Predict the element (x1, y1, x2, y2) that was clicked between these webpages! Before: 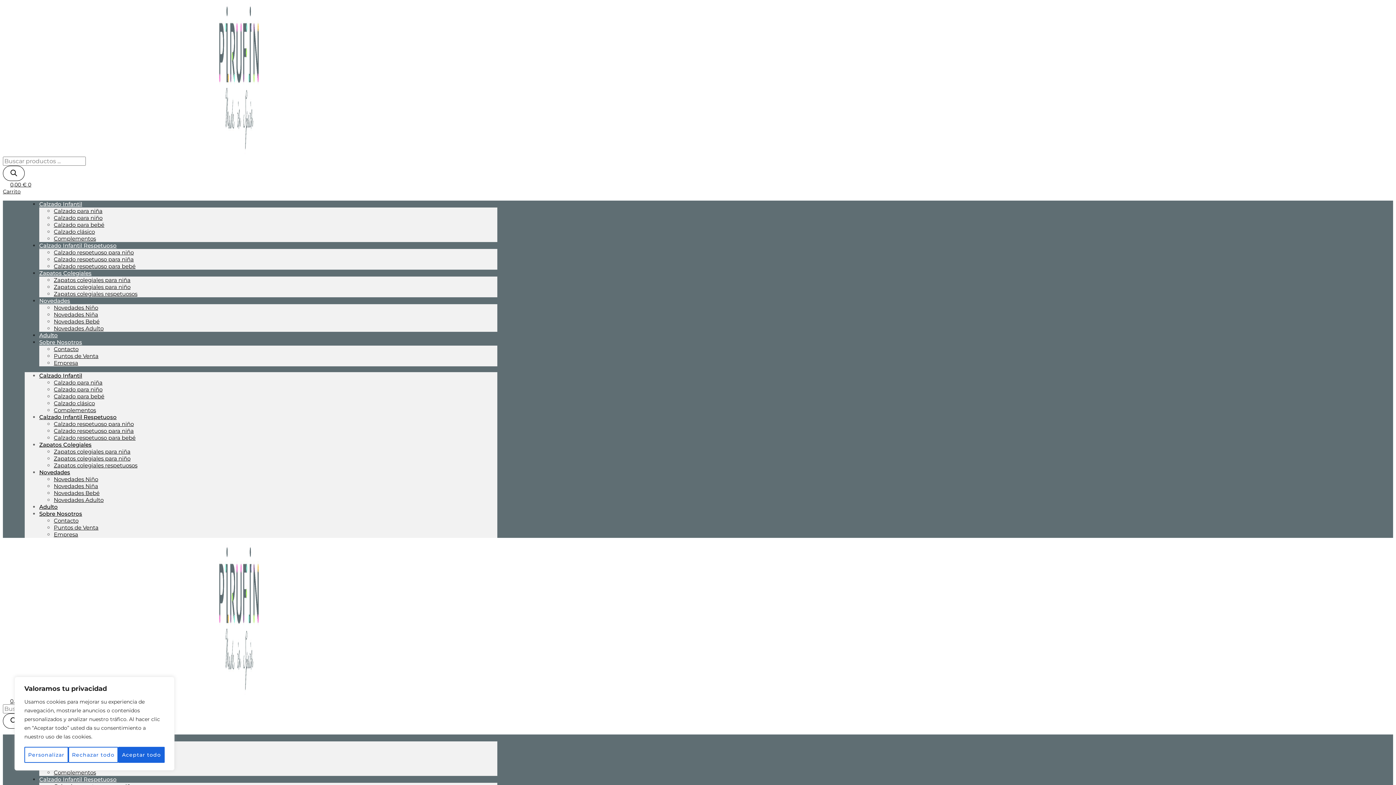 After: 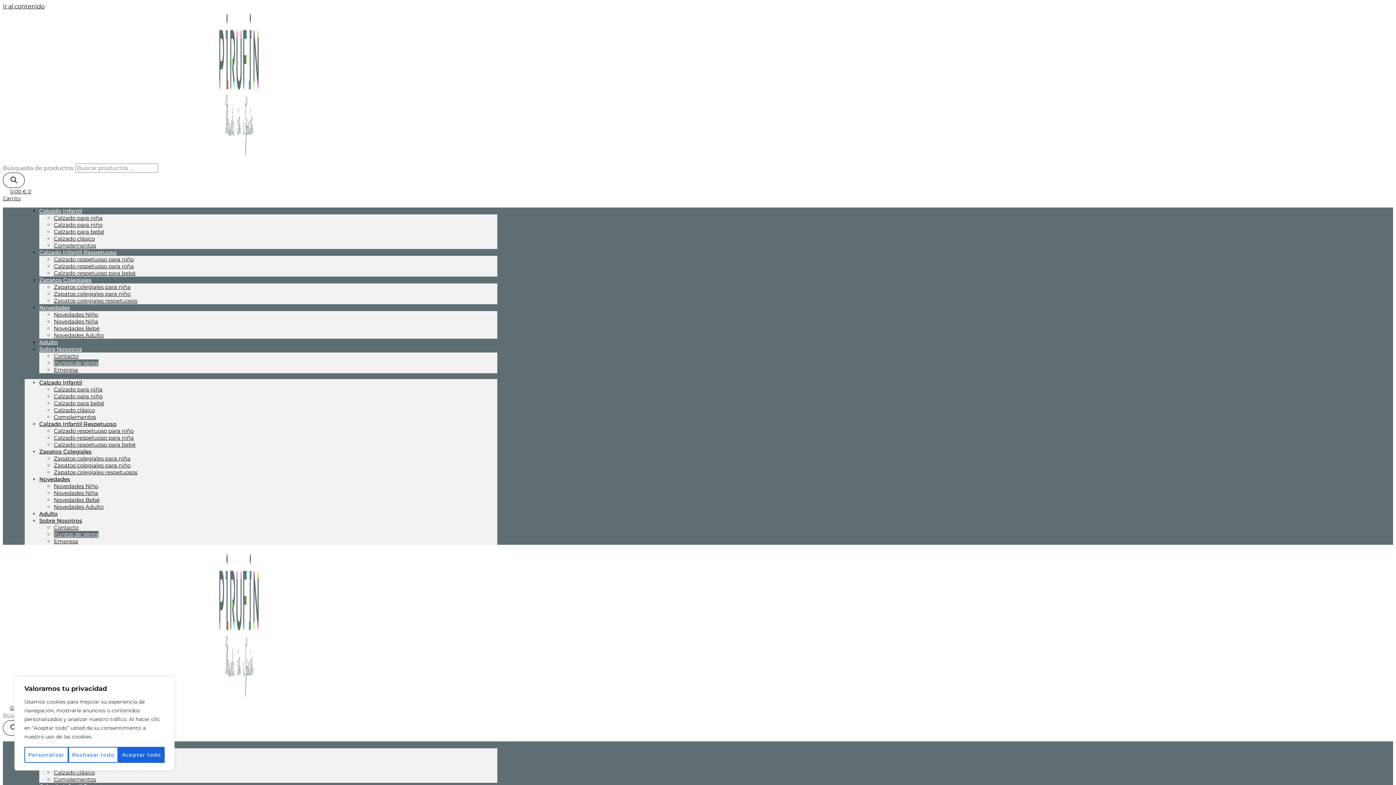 Action: bbox: (53, 352, 98, 359) label: Puntos de Venta